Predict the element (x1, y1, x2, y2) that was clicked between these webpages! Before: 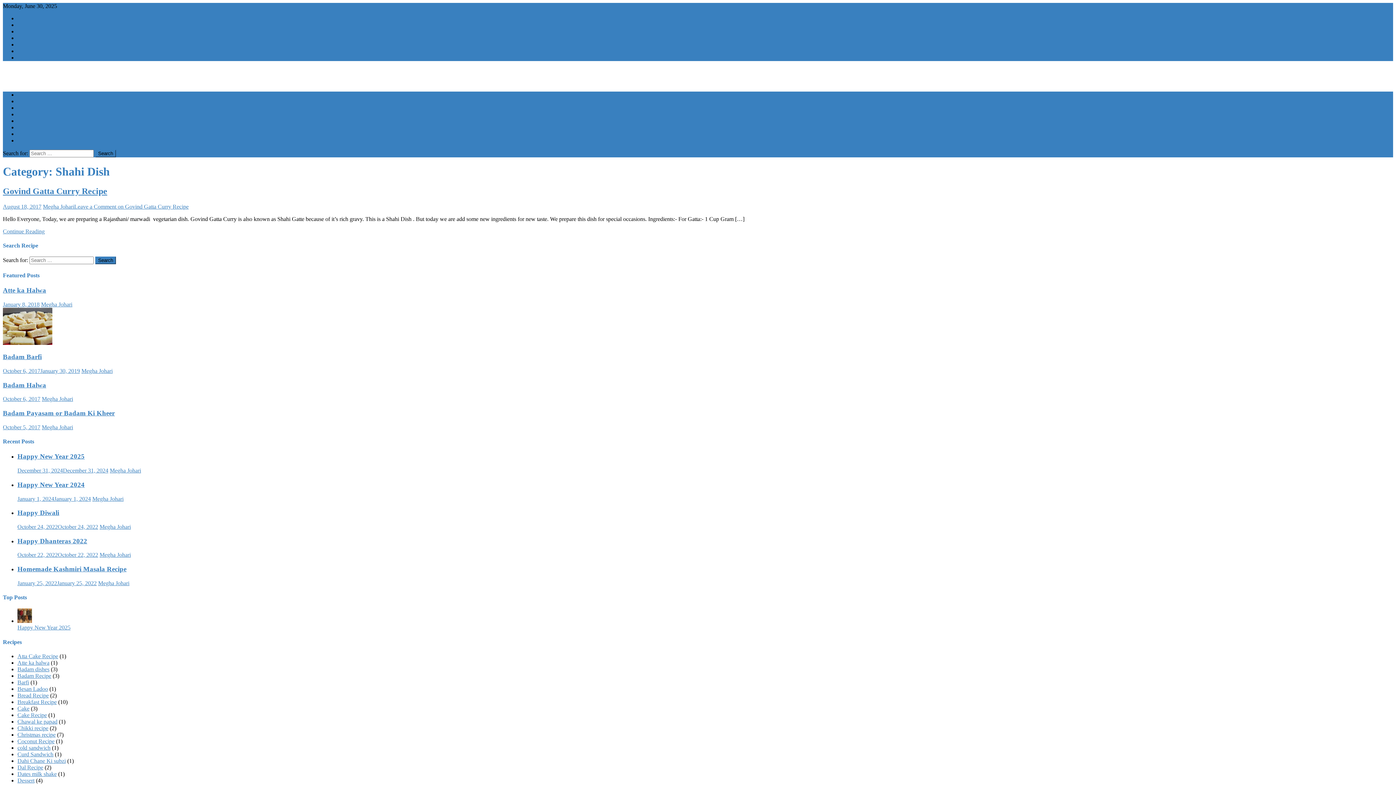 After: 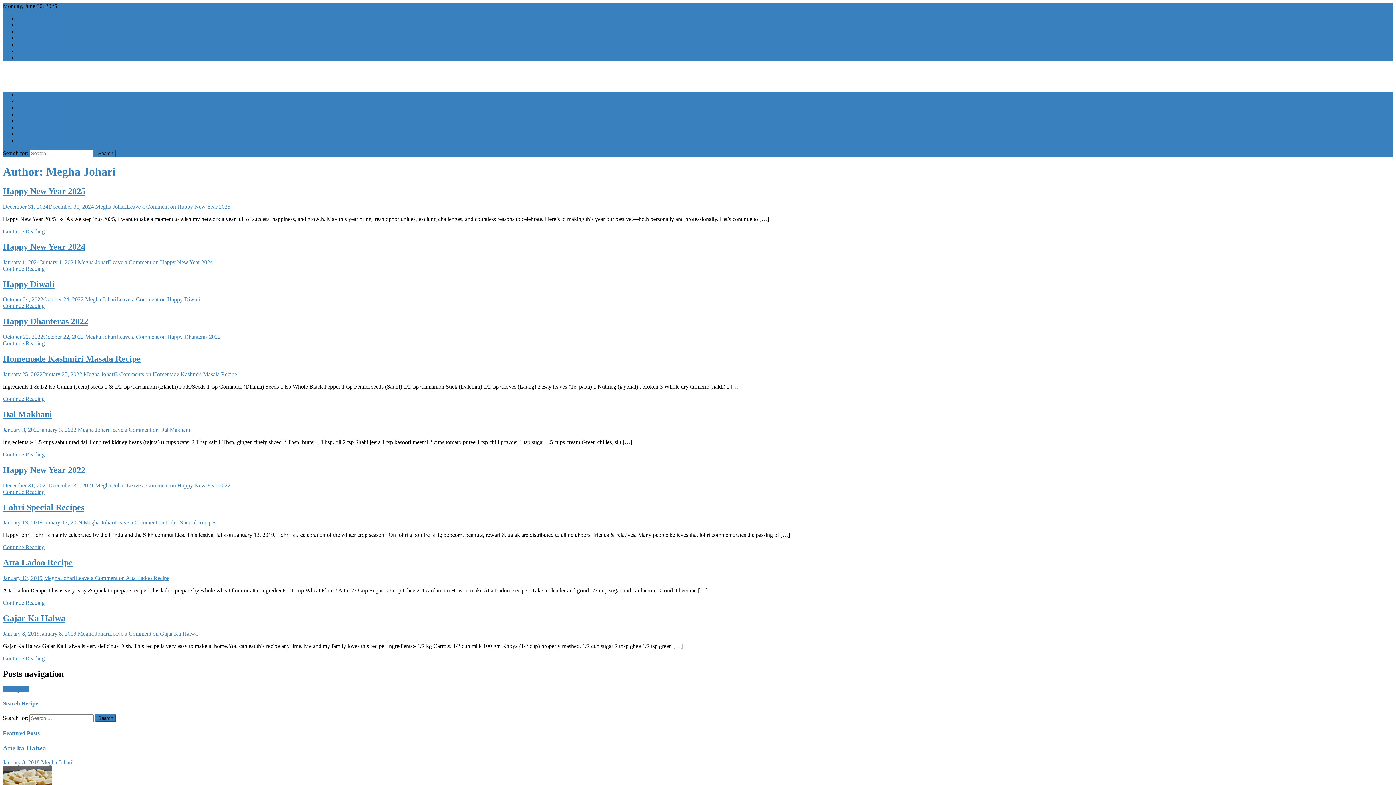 Action: bbox: (41, 424, 73, 430) label: Megha Johari